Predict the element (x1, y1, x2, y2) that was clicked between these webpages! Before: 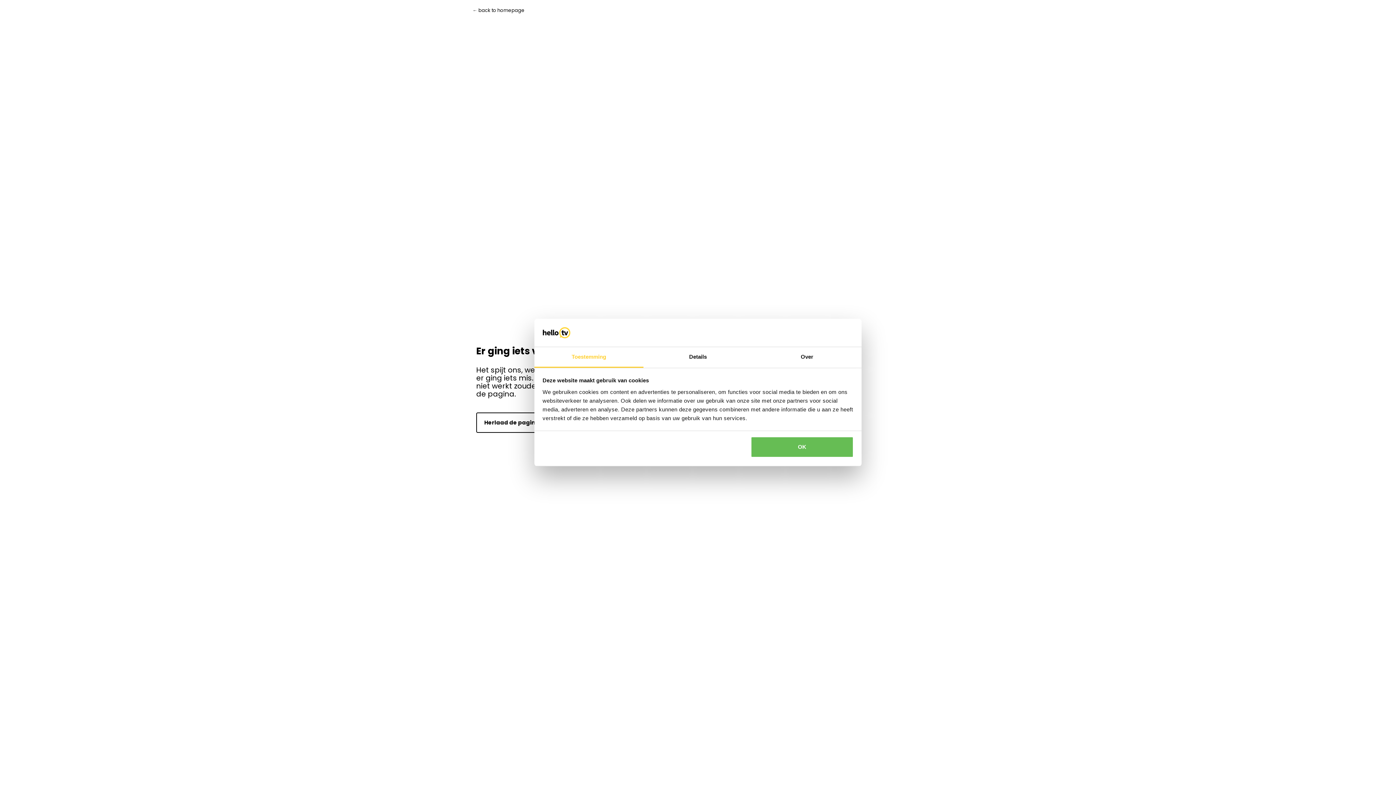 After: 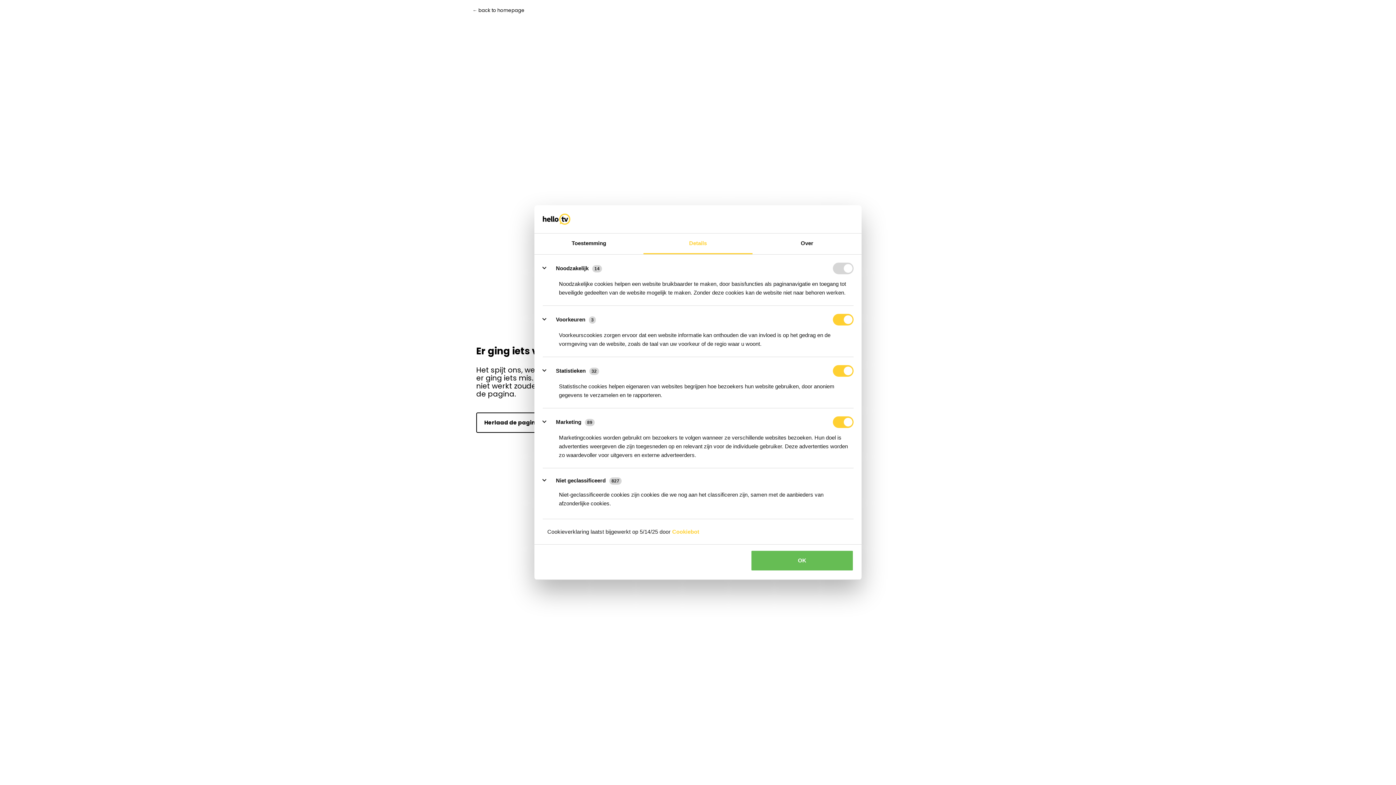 Action: label: Details bbox: (643, 347, 752, 367)